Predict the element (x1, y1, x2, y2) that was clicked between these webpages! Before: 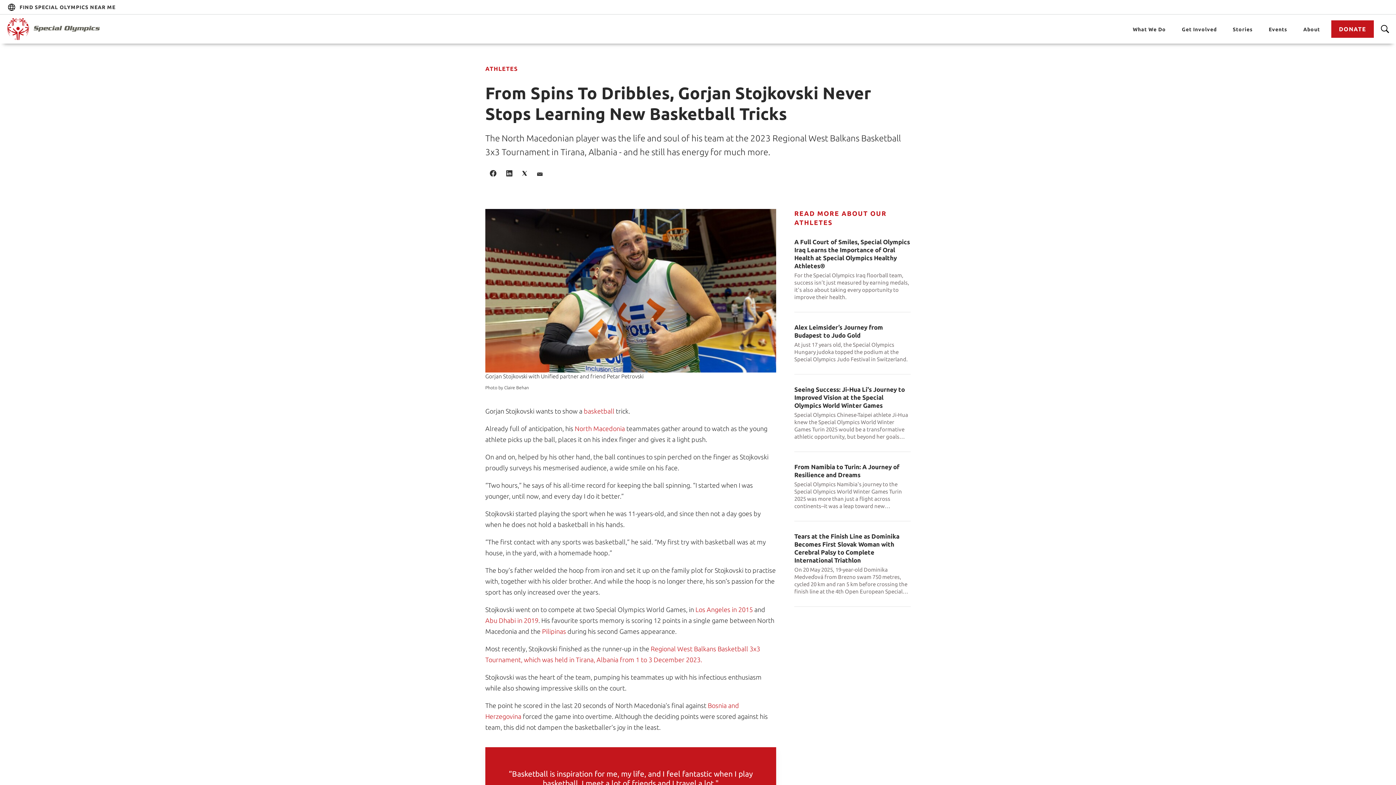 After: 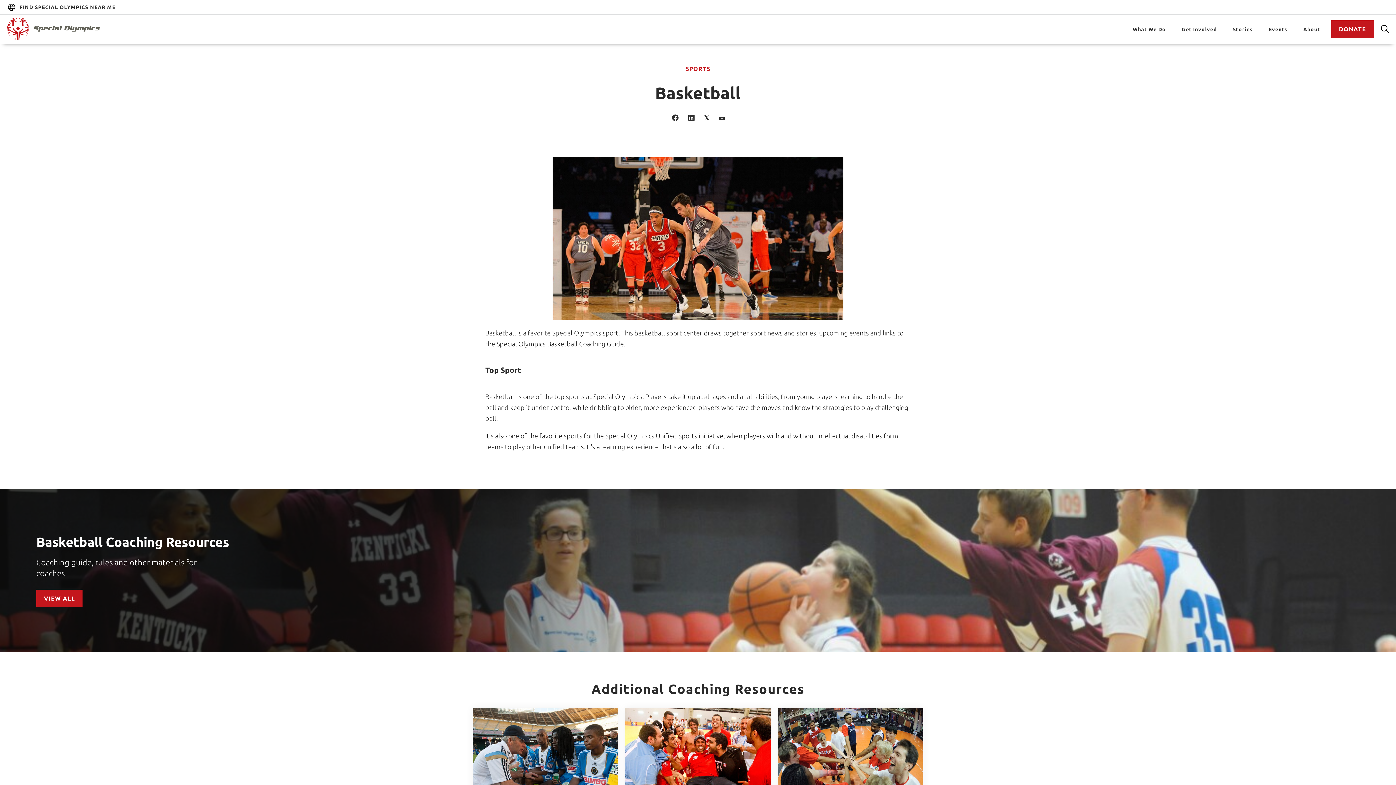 Action: bbox: (584, 407, 614, 414) label: basketball